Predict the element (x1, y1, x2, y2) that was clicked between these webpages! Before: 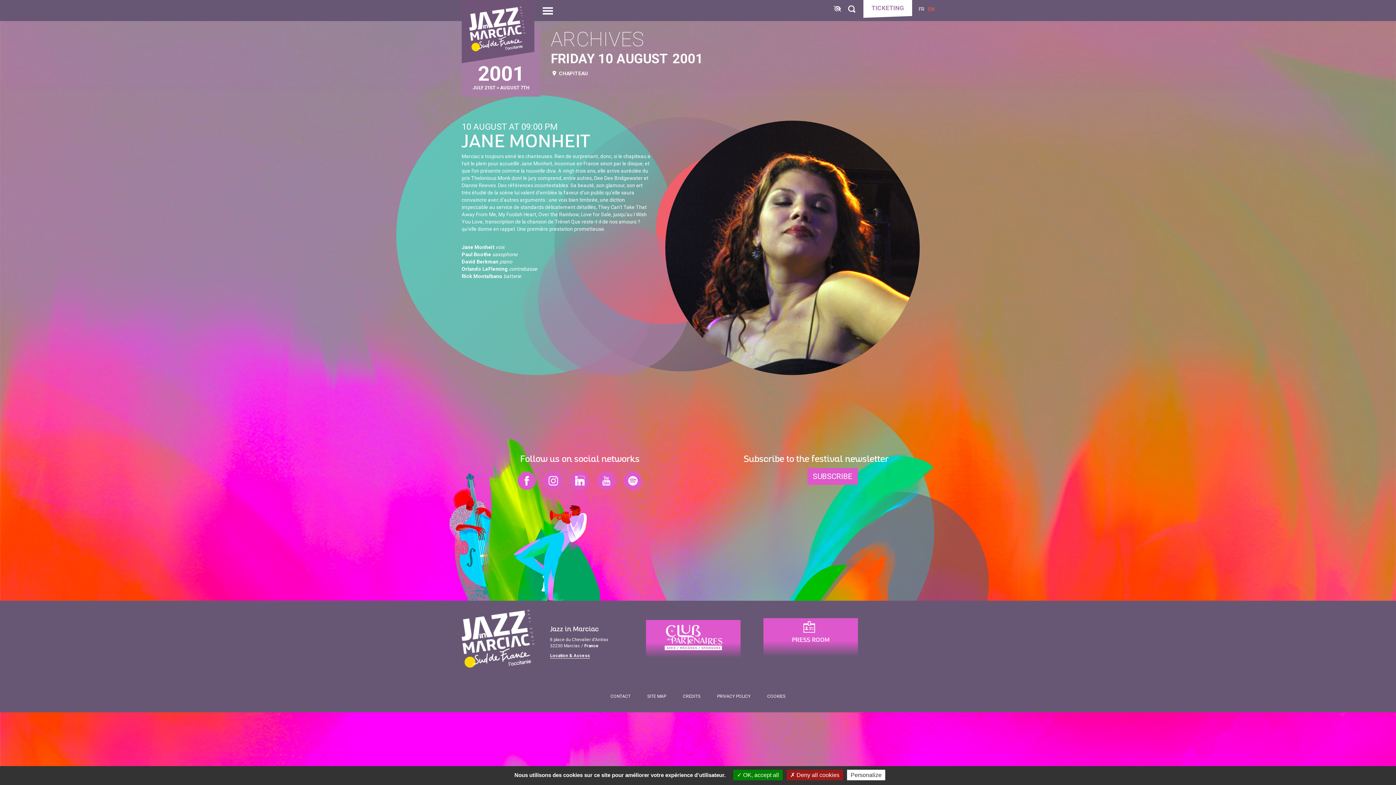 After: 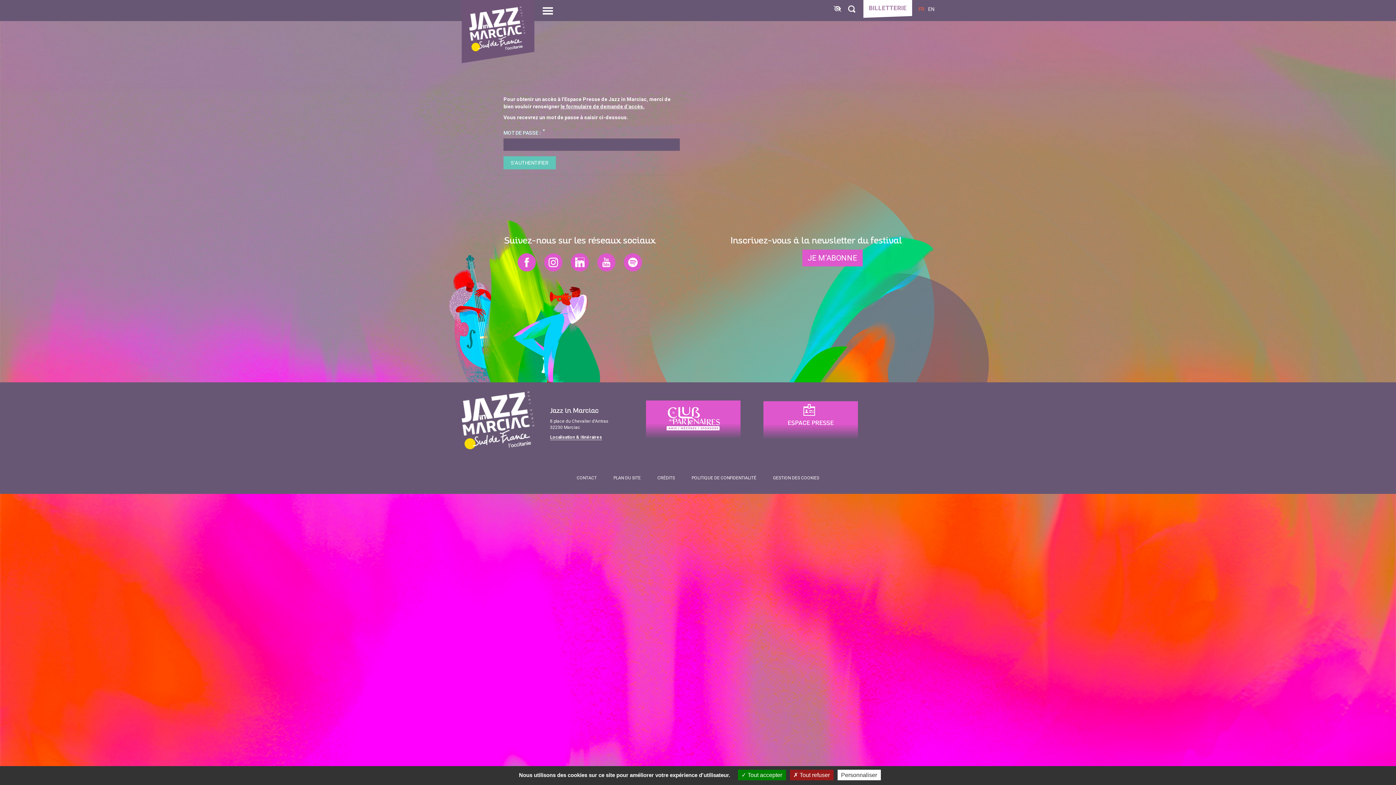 Action: label: PRESS ROOM bbox: (763, 618, 858, 656)